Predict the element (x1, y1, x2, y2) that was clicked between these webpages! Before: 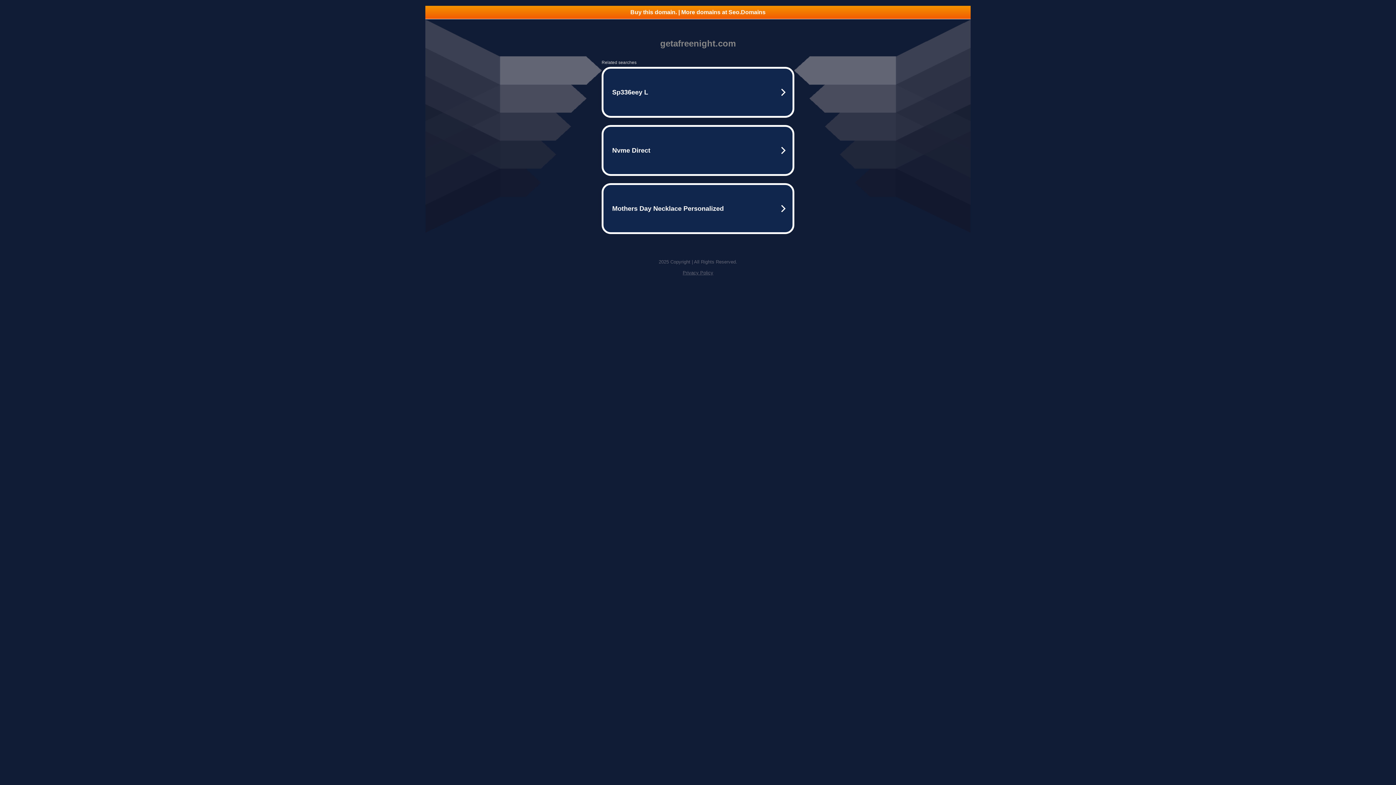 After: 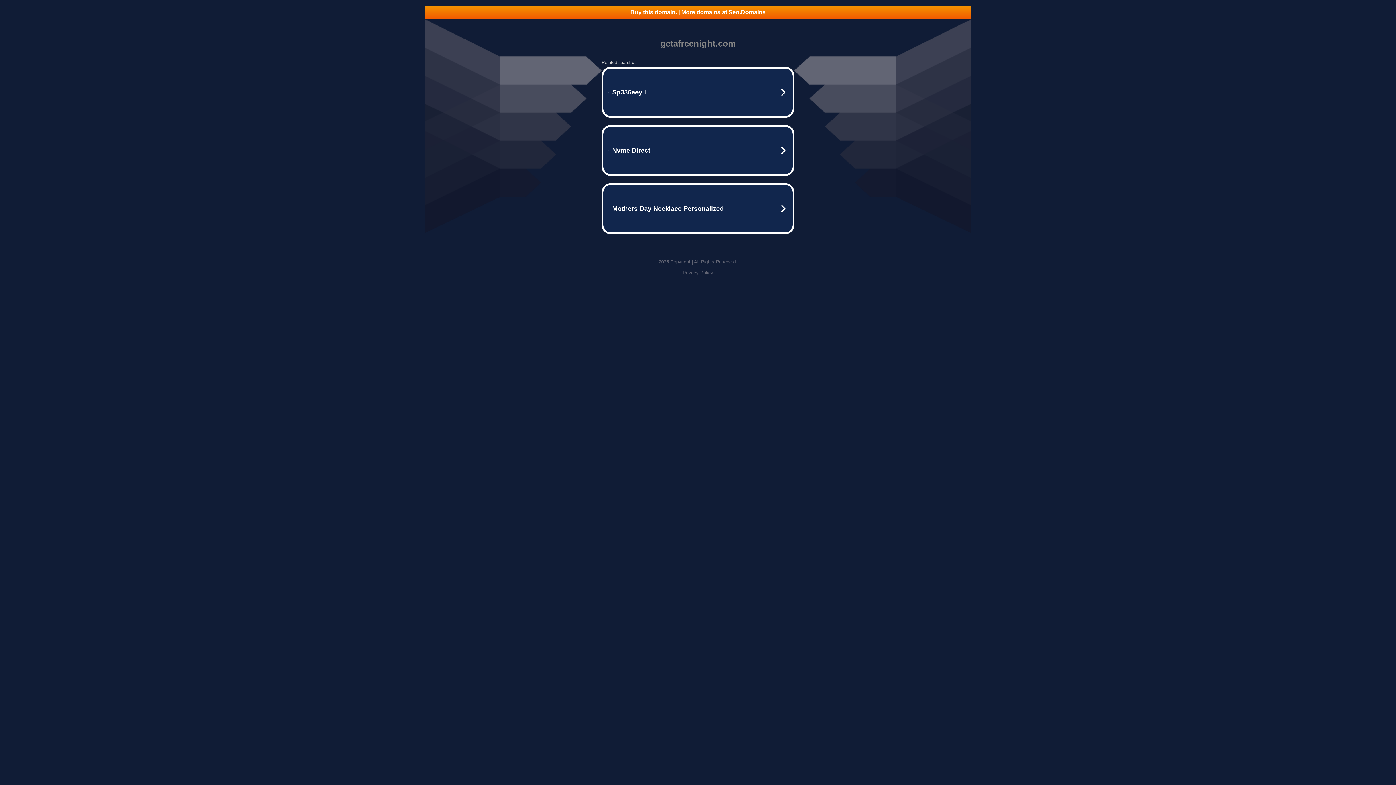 Action: label: Privacy Policy bbox: (682, 270, 713, 275)